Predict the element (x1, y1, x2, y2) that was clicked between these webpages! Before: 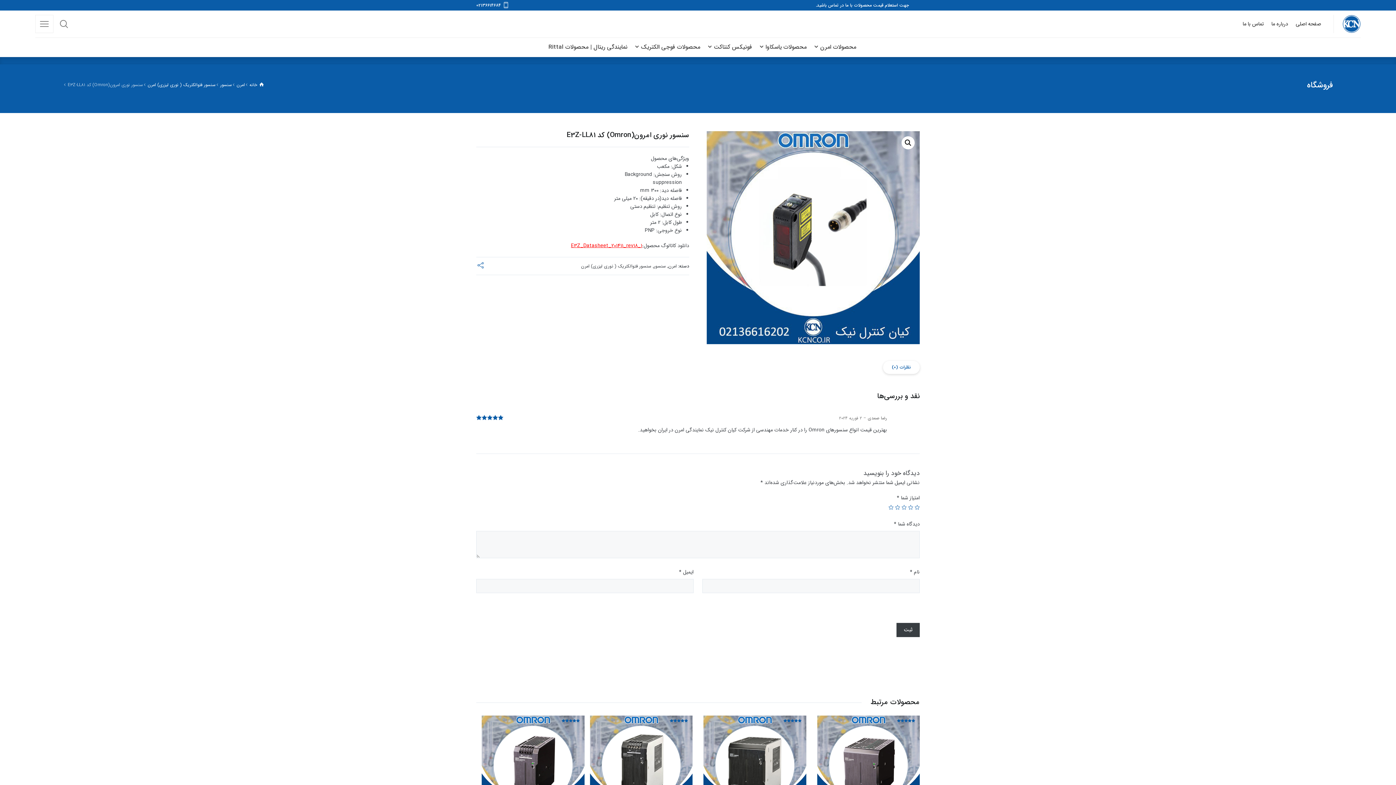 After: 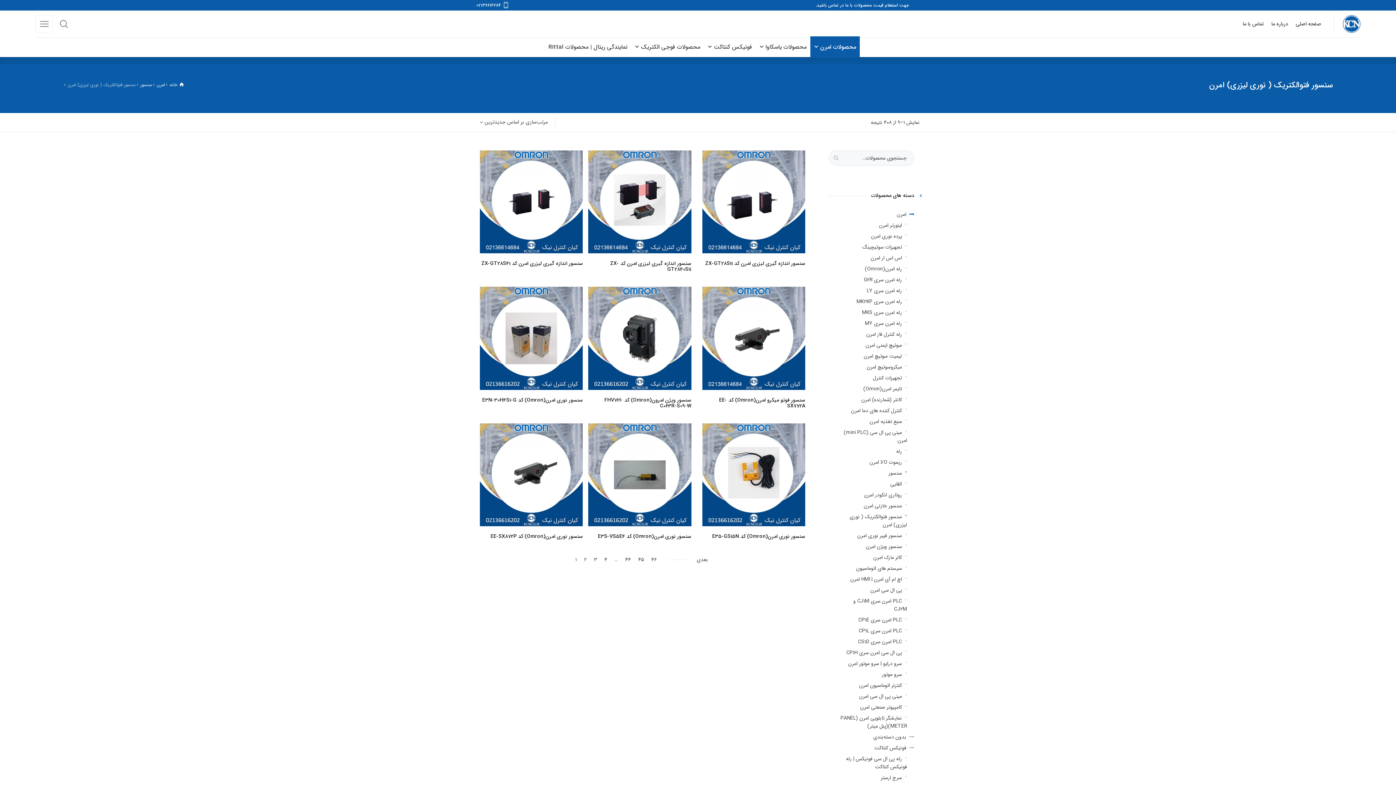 Action: bbox: (581, 262, 651, 269) label: سنسور فتوالکتریک ( نوری لیزری) امرن